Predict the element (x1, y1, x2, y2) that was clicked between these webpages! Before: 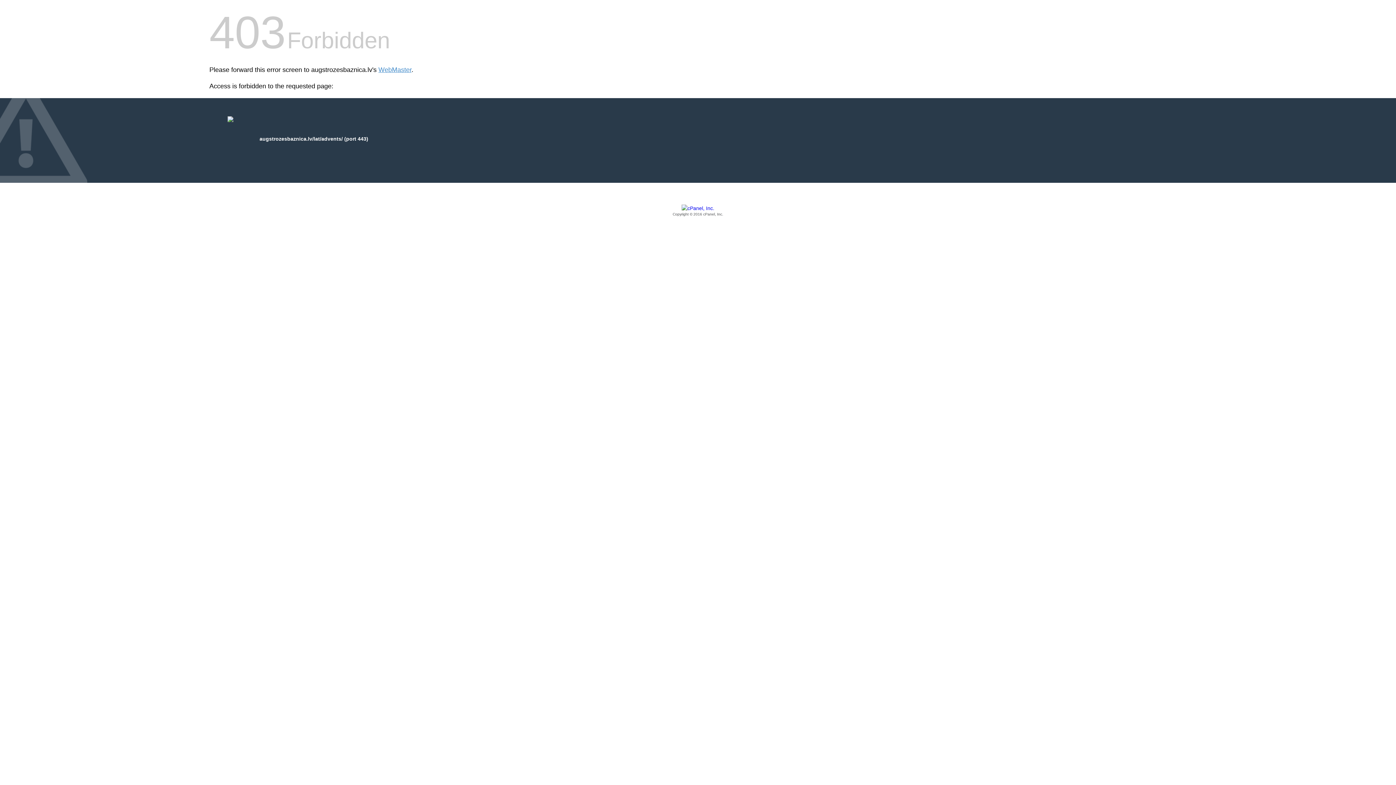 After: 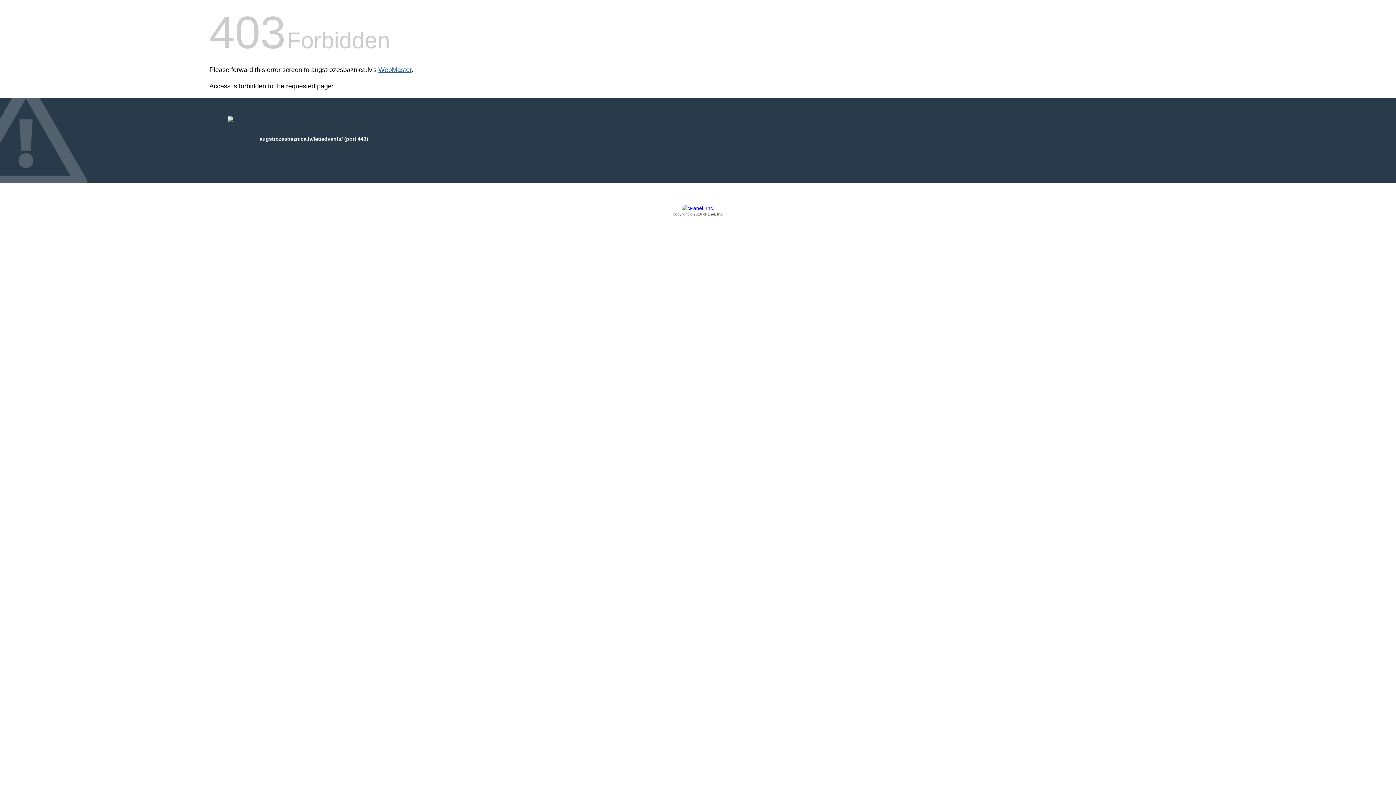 Action: bbox: (378, 66, 411, 73) label: WebMaster